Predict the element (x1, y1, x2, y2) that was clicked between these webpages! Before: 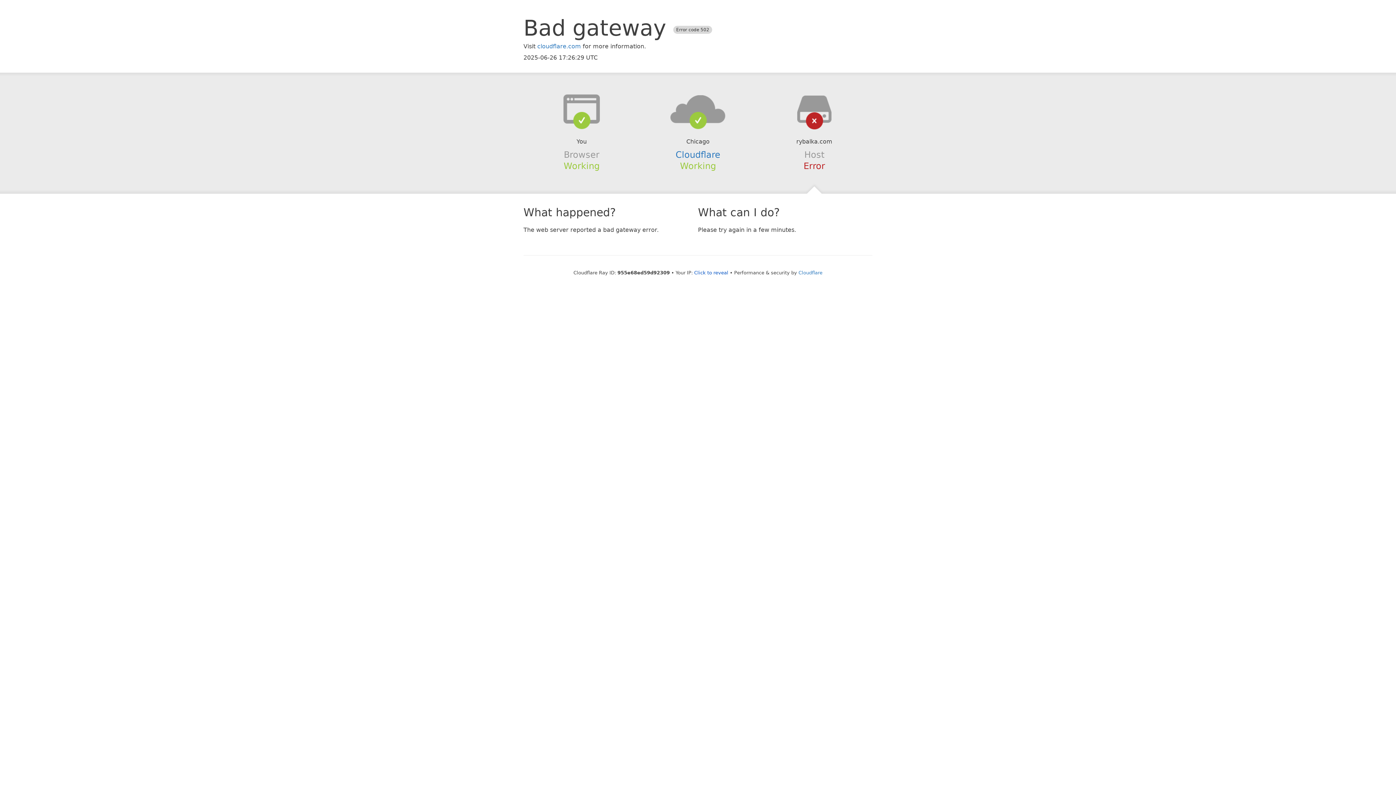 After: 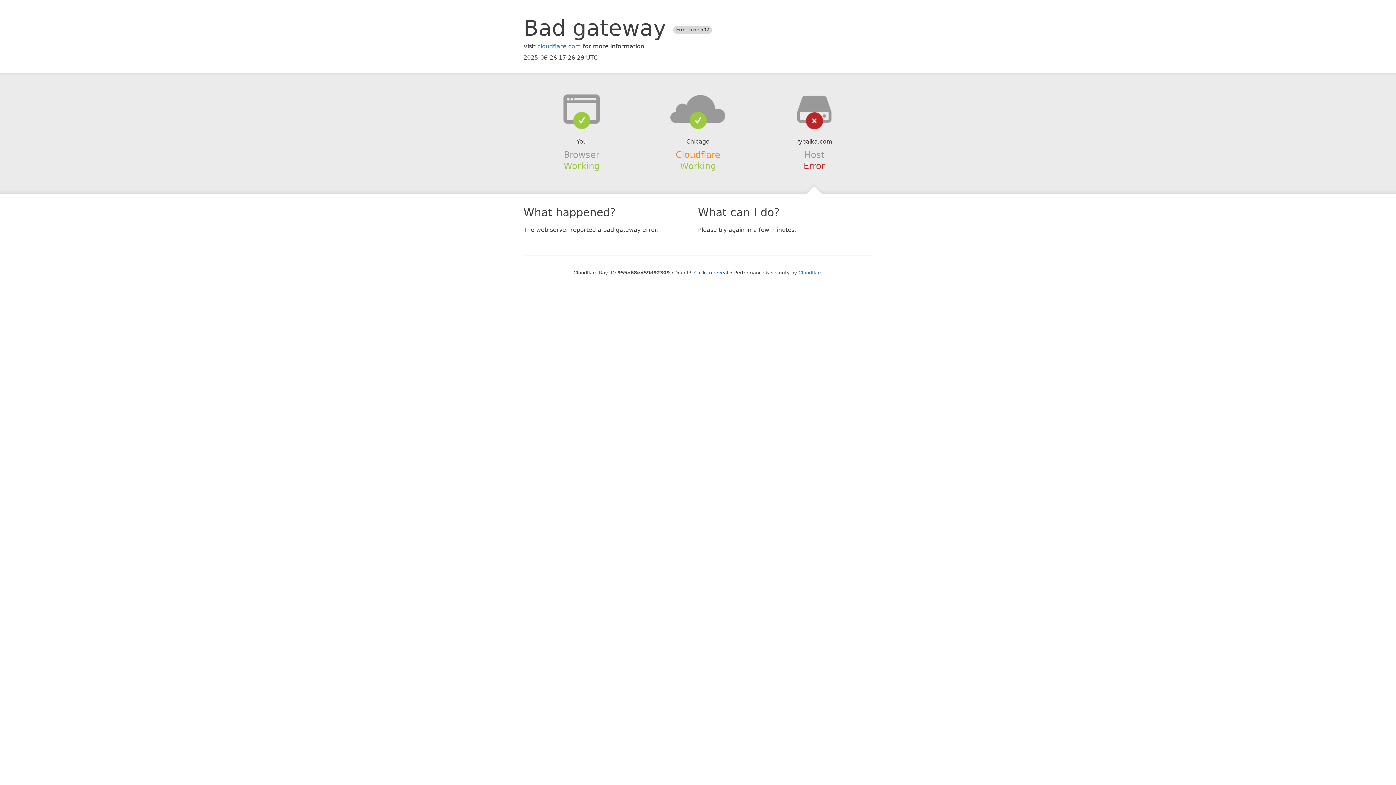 Action: bbox: (675, 149, 720, 159) label: Cloudflare